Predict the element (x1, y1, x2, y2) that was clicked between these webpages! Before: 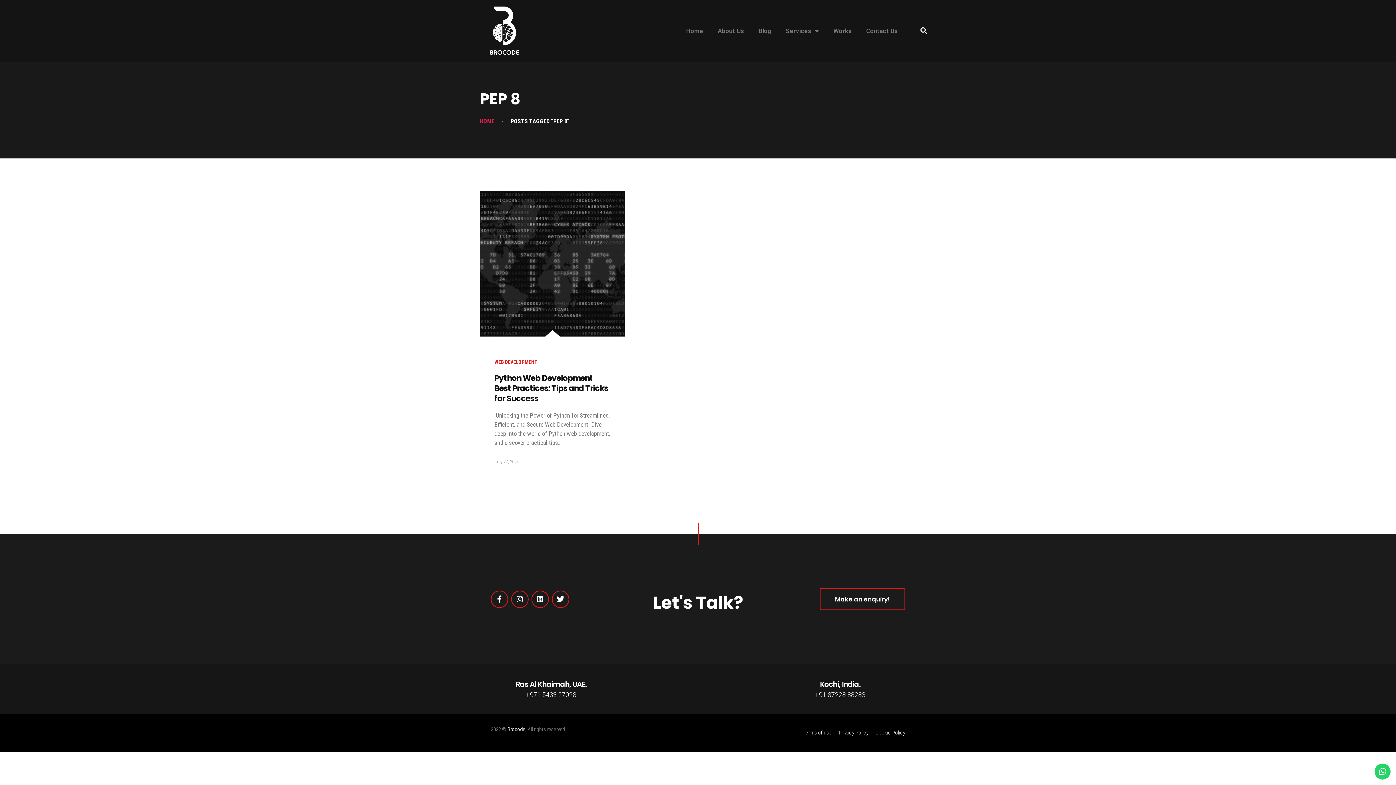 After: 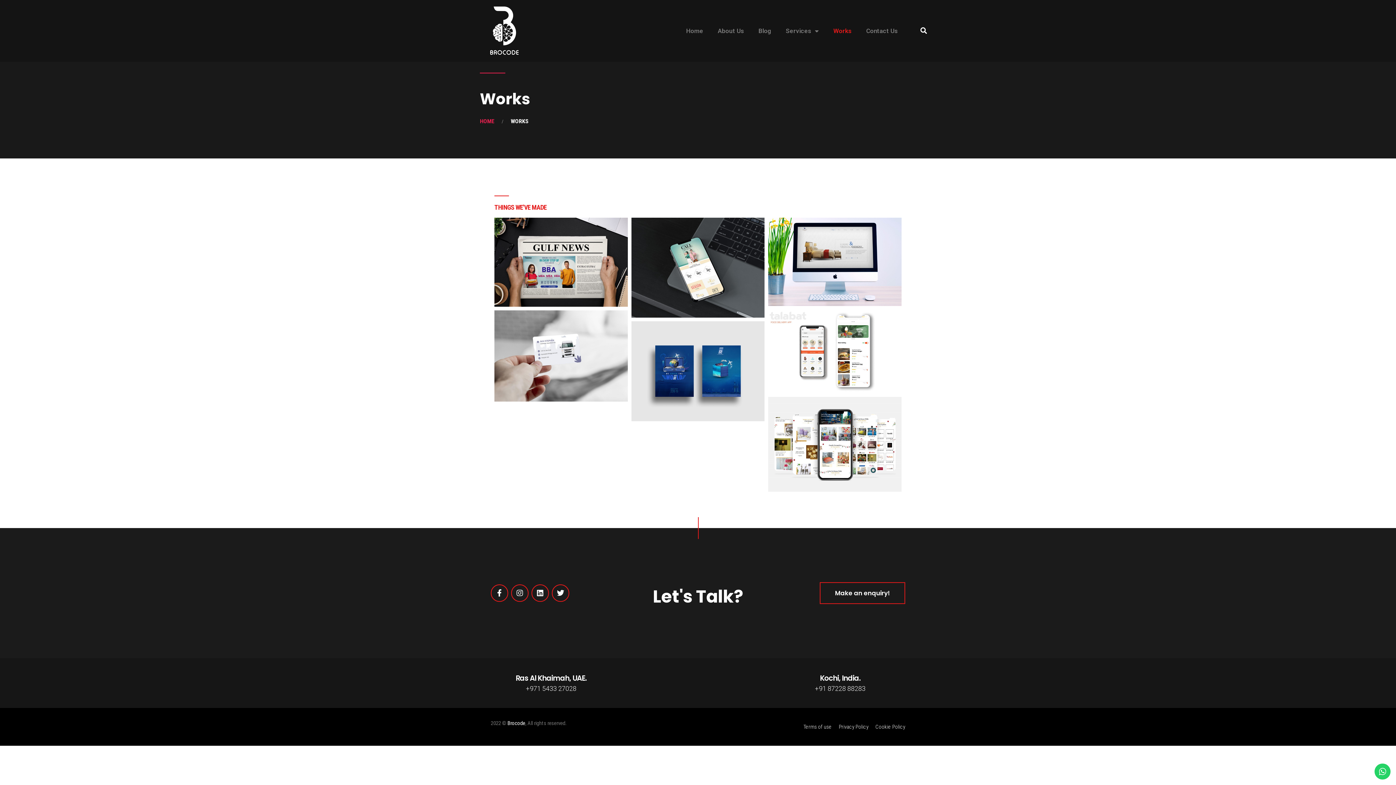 Action: label: Works bbox: (826, 22, 859, 39)